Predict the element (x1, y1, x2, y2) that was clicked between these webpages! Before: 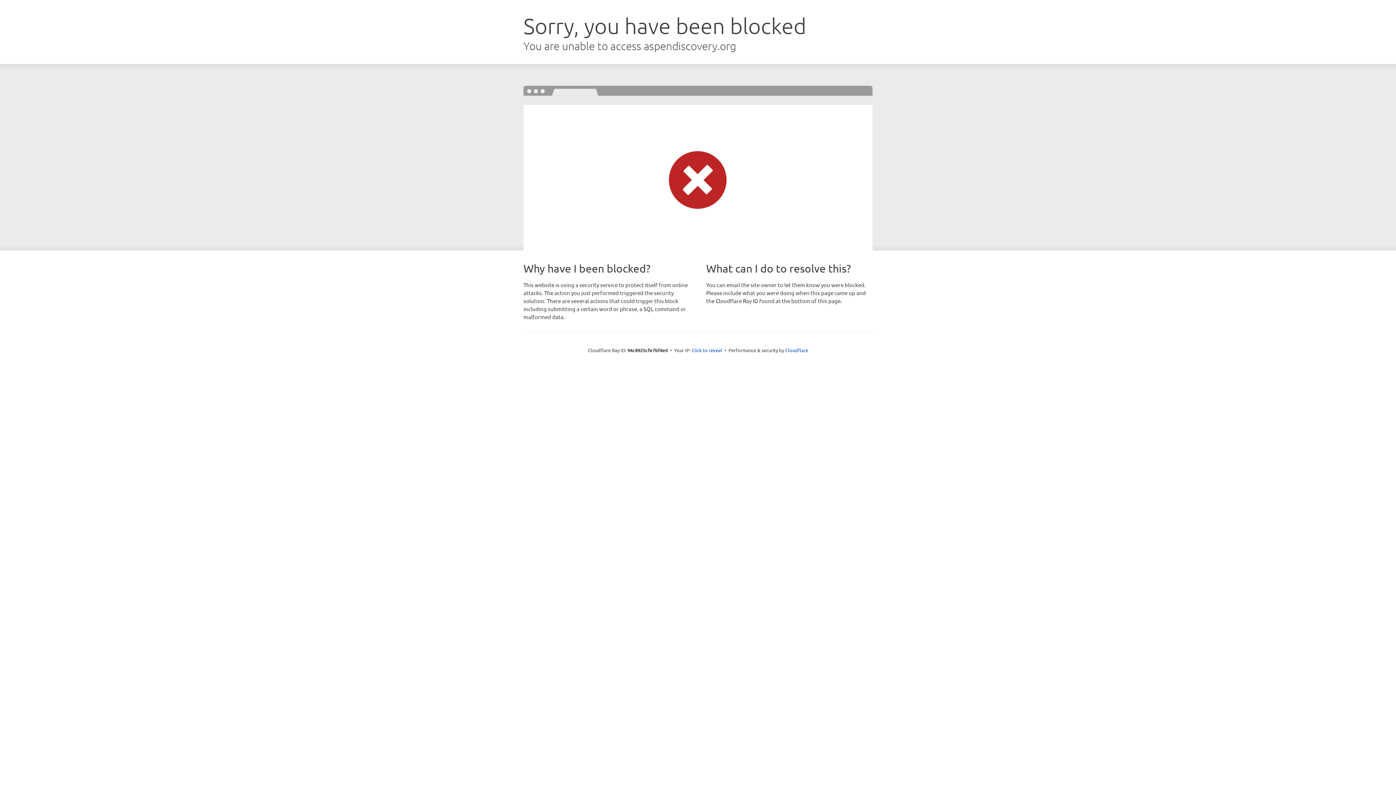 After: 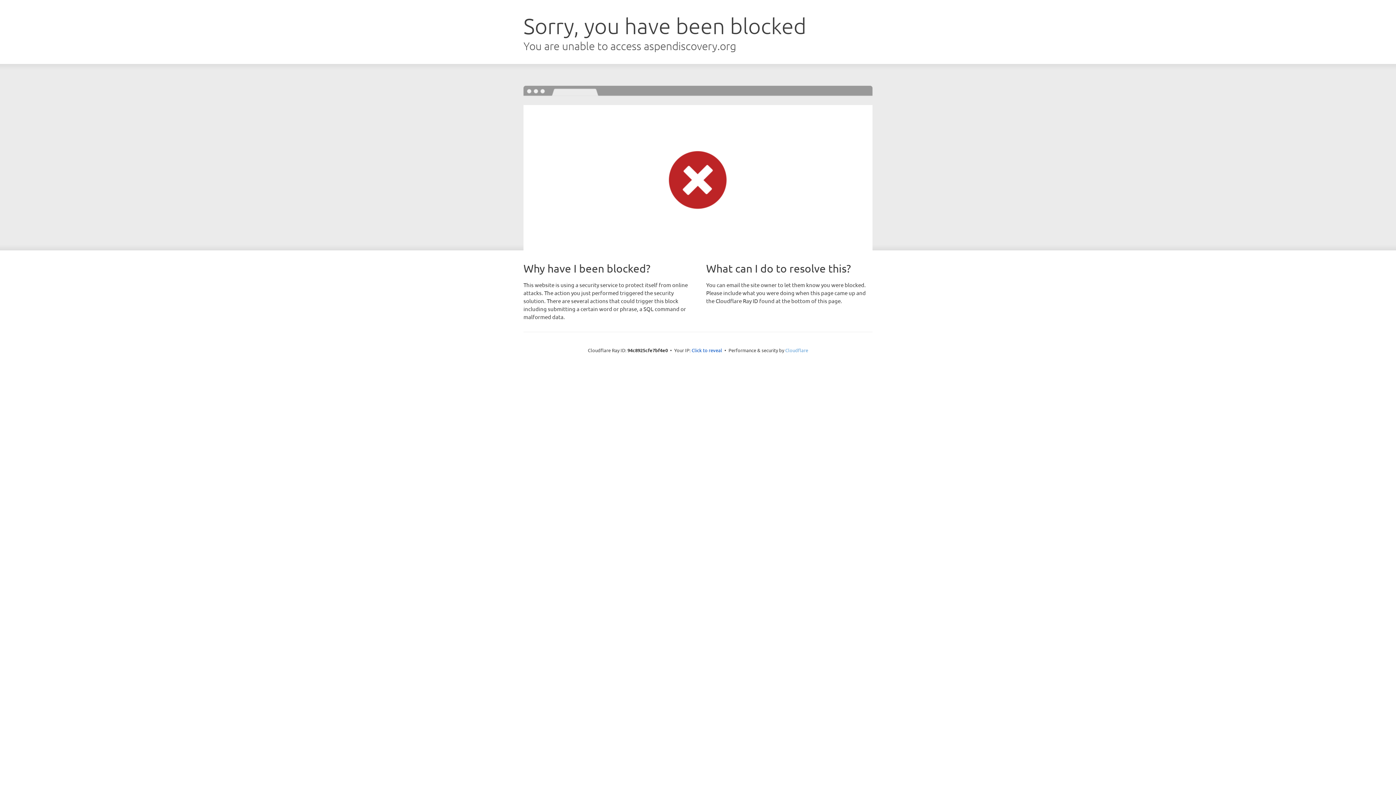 Action: label: Cloudflare bbox: (785, 347, 808, 353)